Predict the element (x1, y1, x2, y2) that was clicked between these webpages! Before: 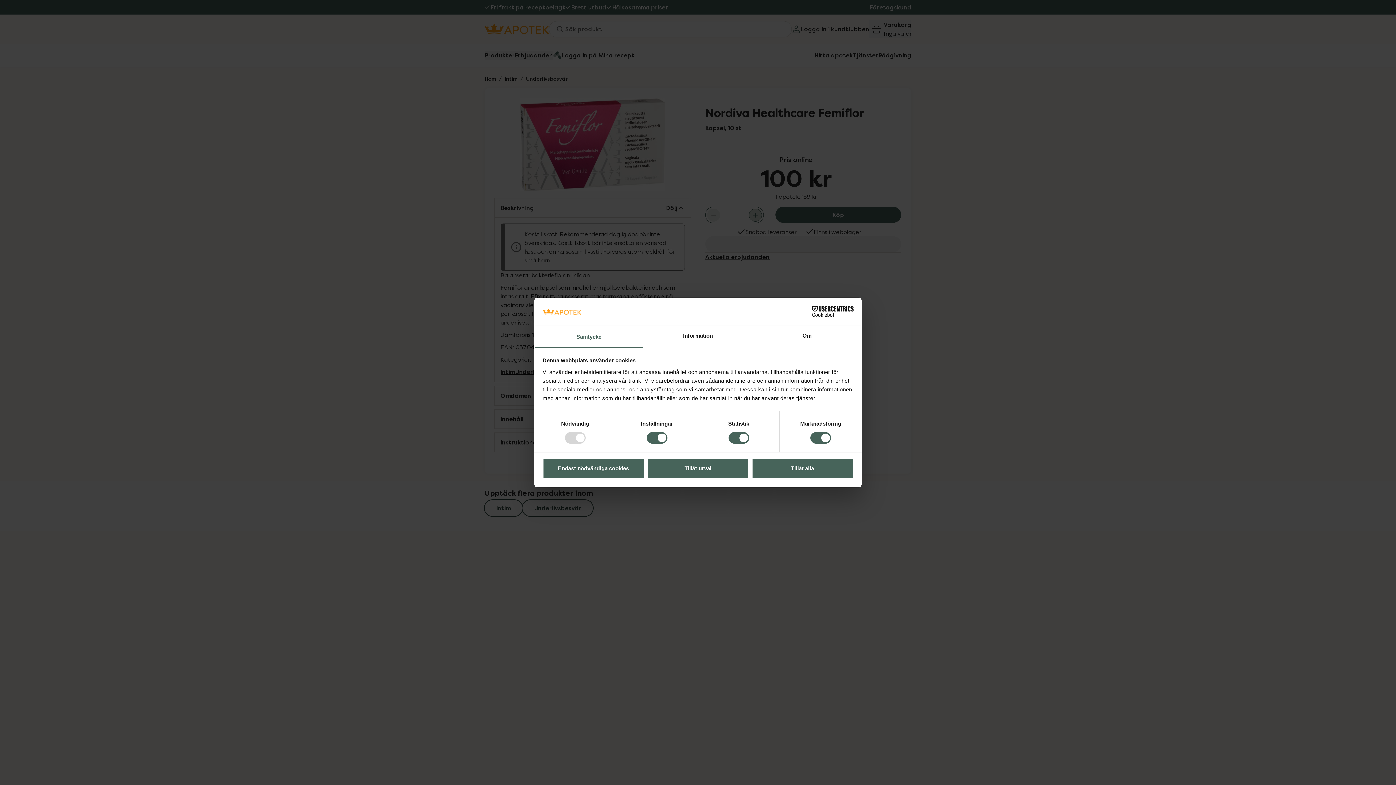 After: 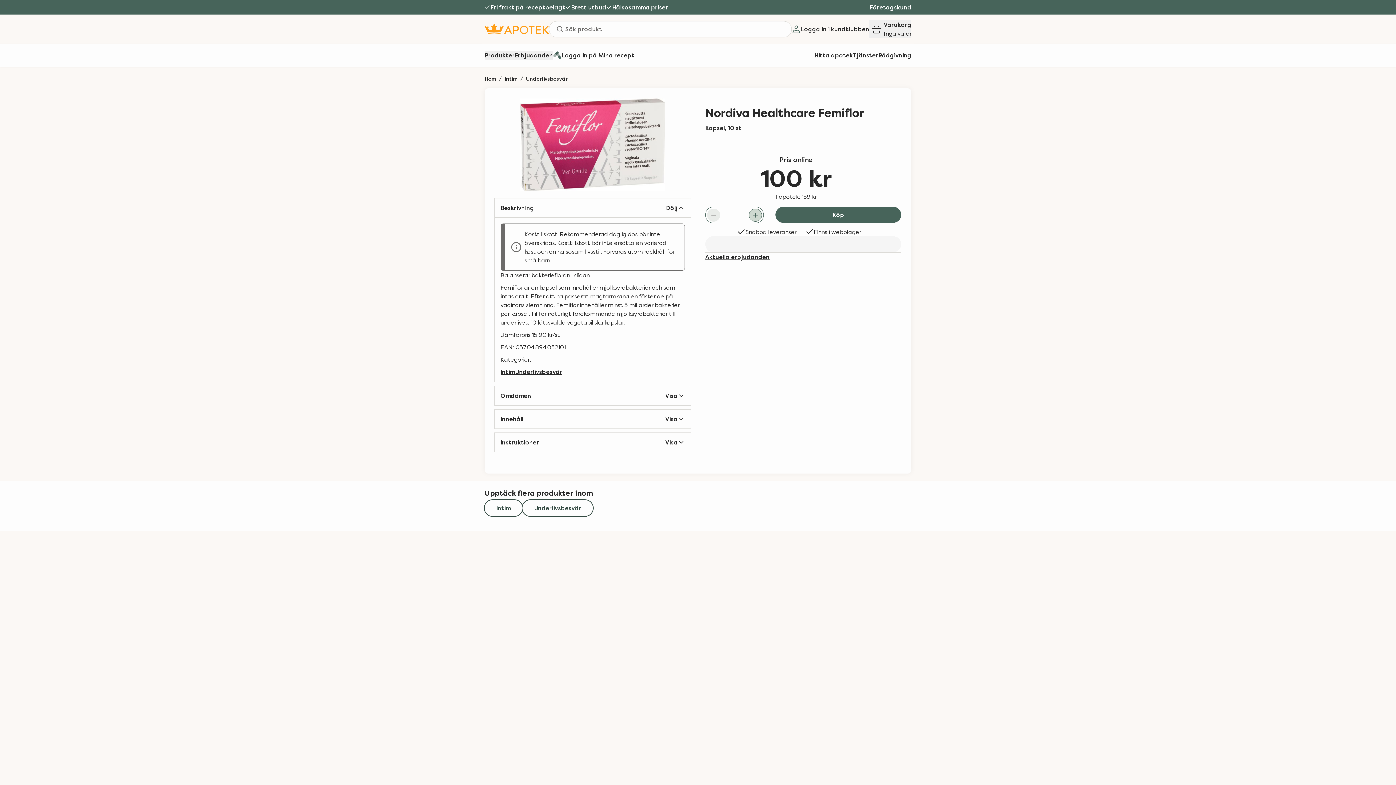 Action: label: Tillåt alla bbox: (751, 458, 853, 479)